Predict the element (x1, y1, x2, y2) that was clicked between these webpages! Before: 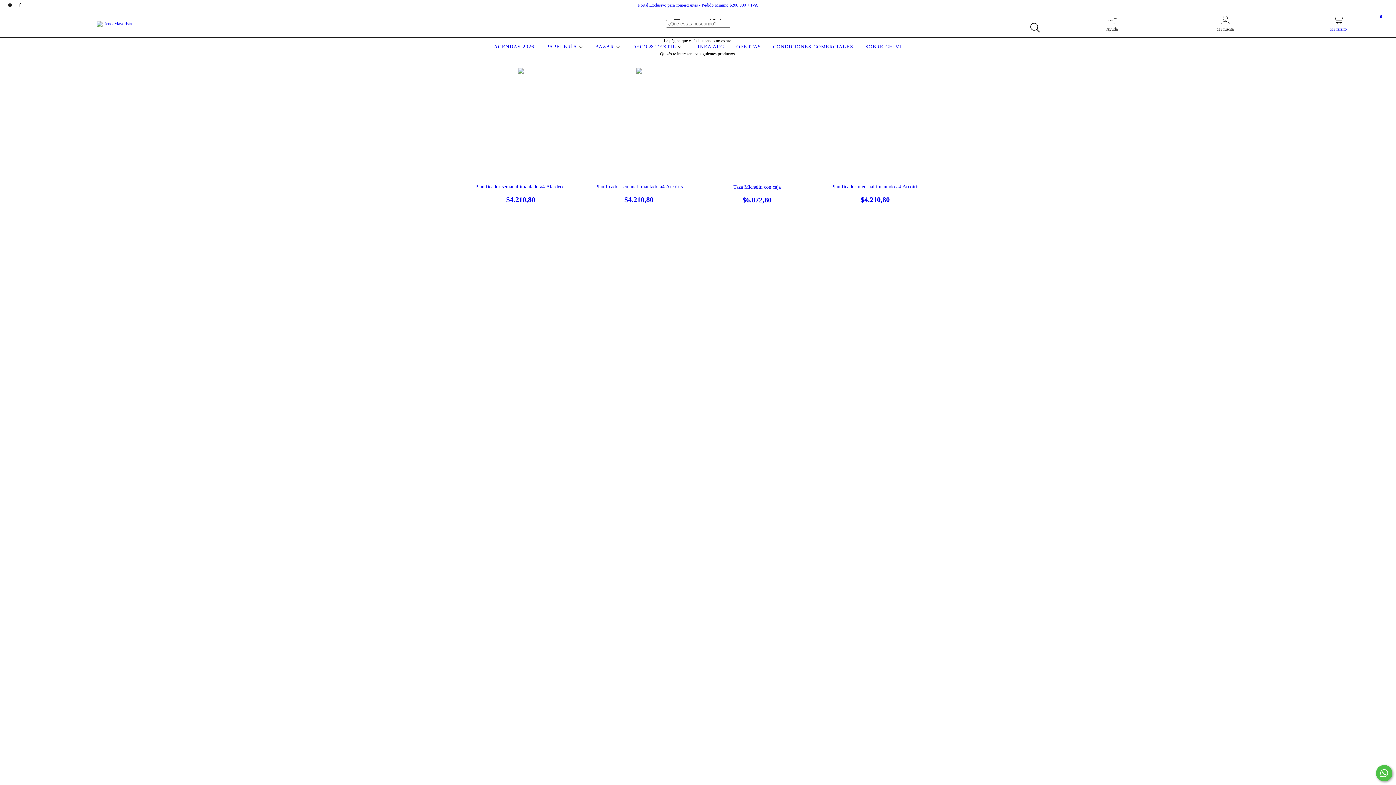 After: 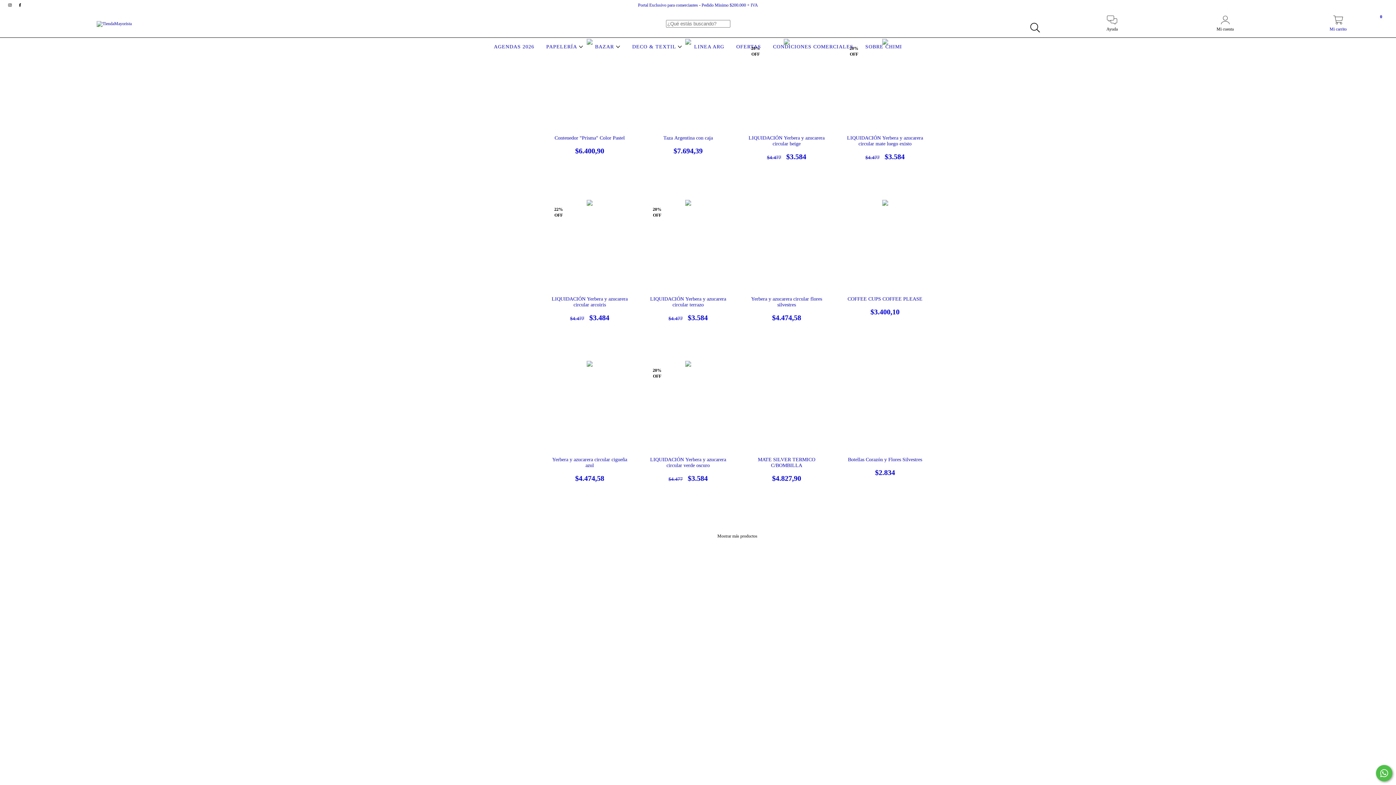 Action: bbox: (593, 44, 622, 49) label: BAZAR 